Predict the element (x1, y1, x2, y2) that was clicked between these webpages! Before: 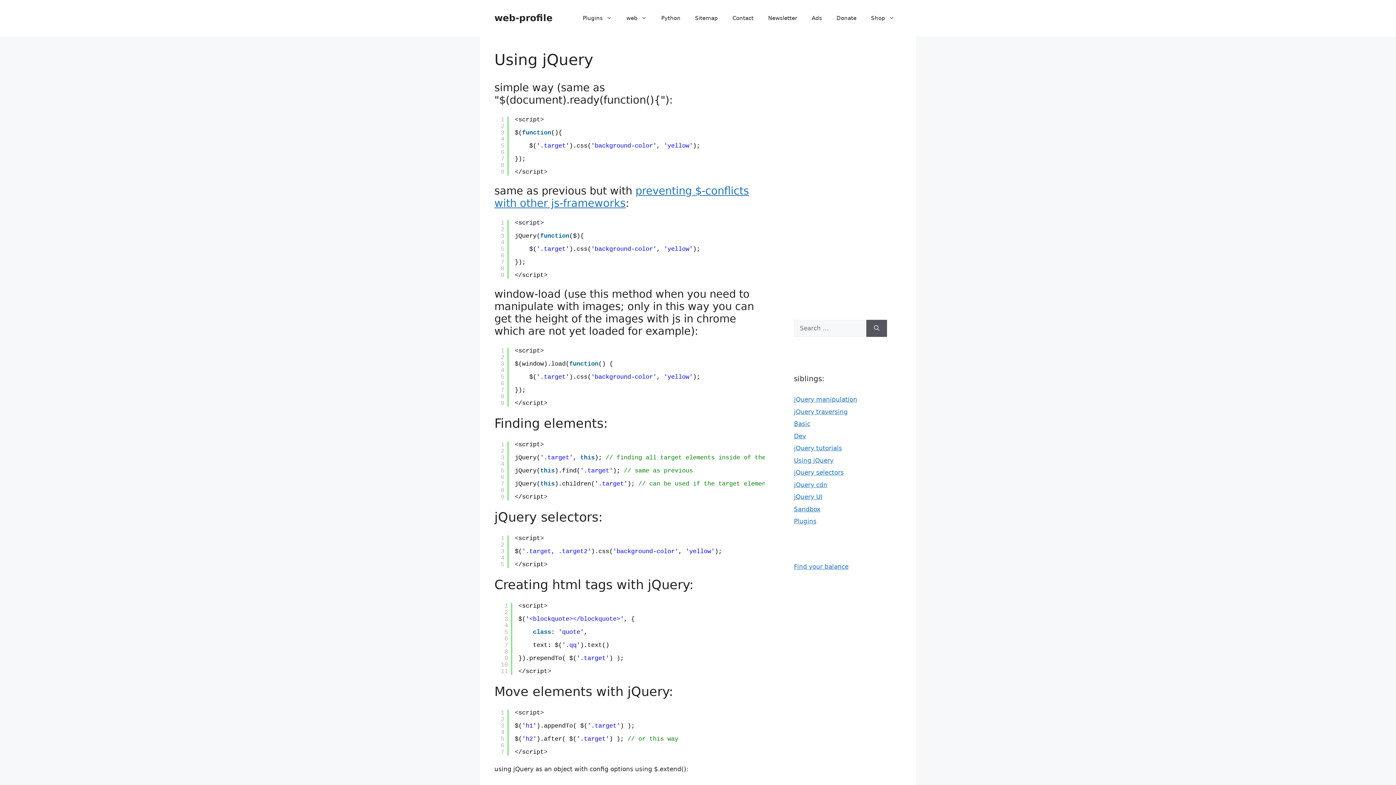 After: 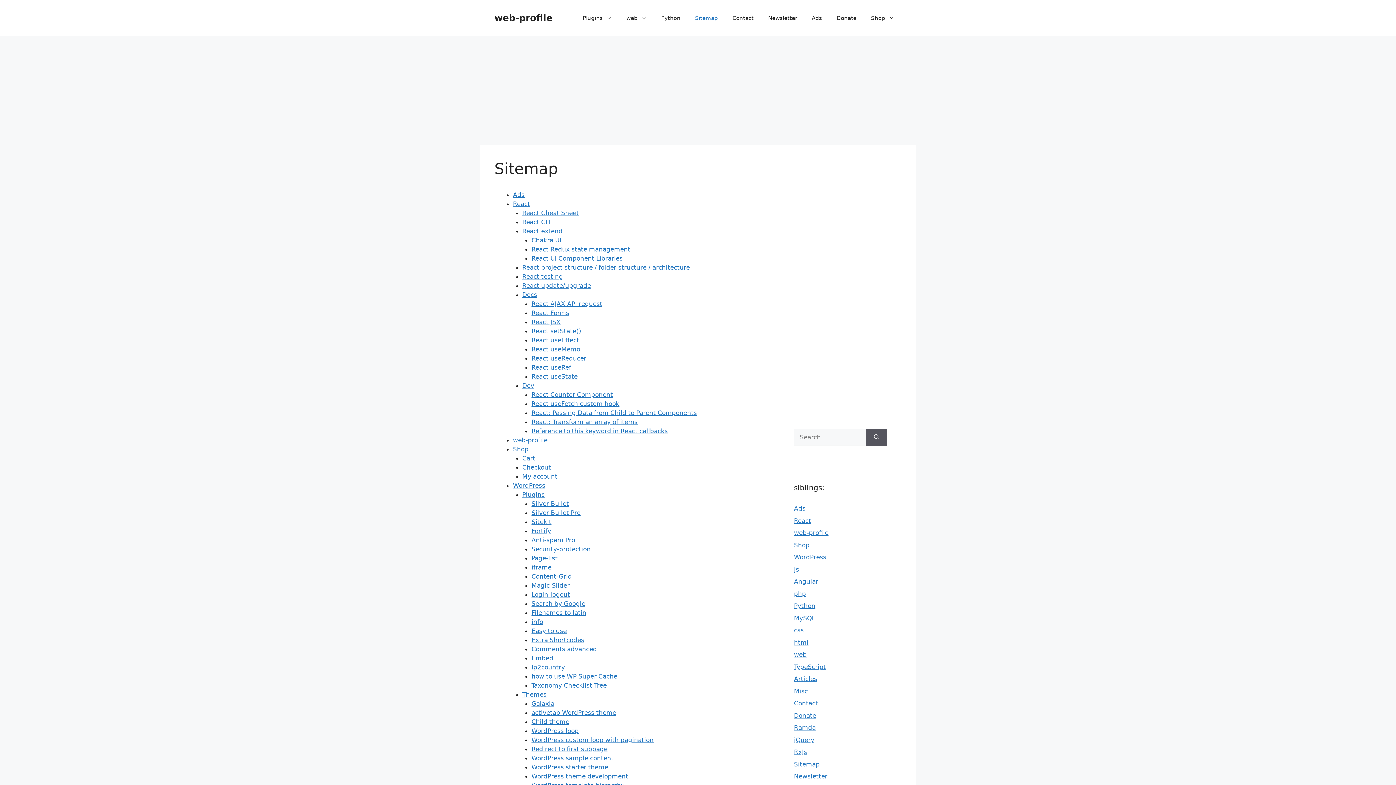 Action: label: Sitemap bbox: (688, 7, 725, 29)